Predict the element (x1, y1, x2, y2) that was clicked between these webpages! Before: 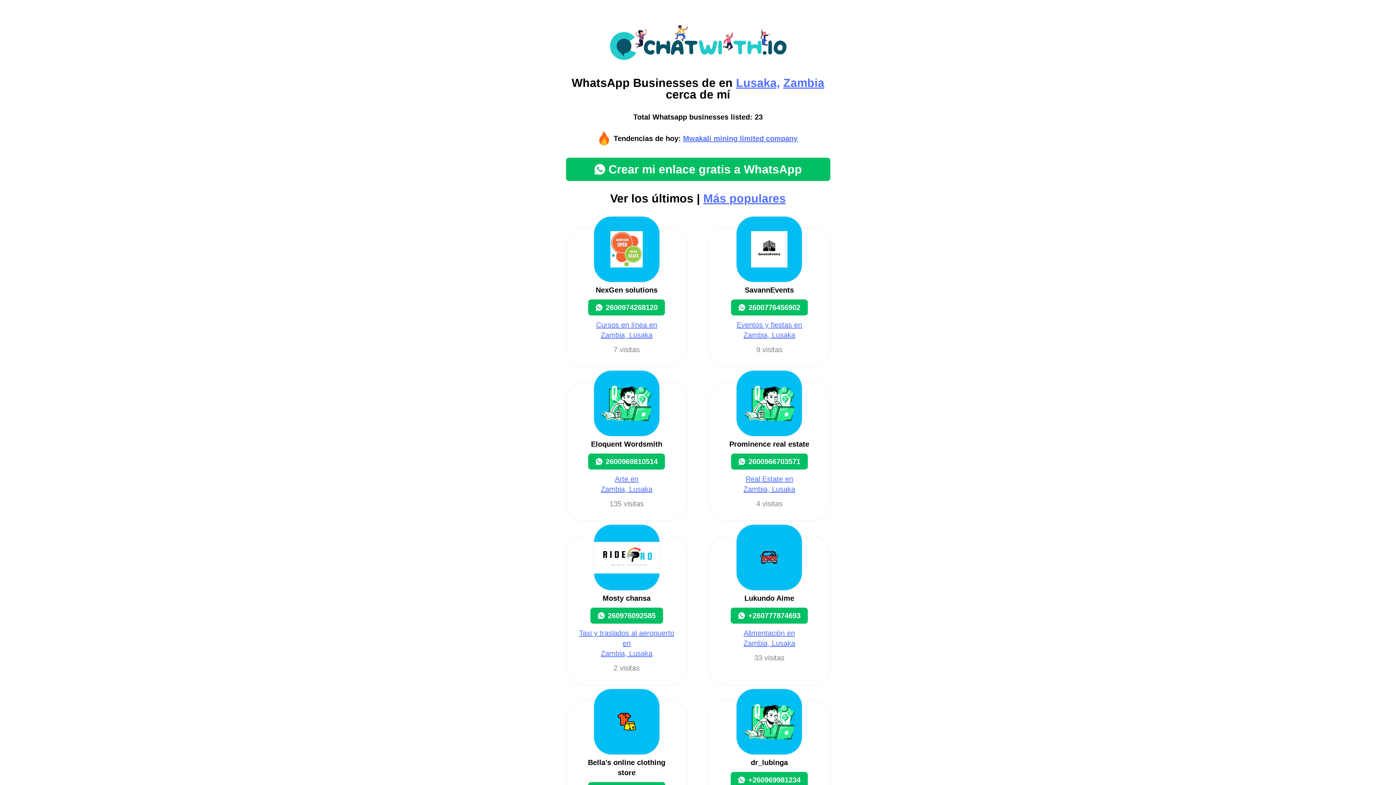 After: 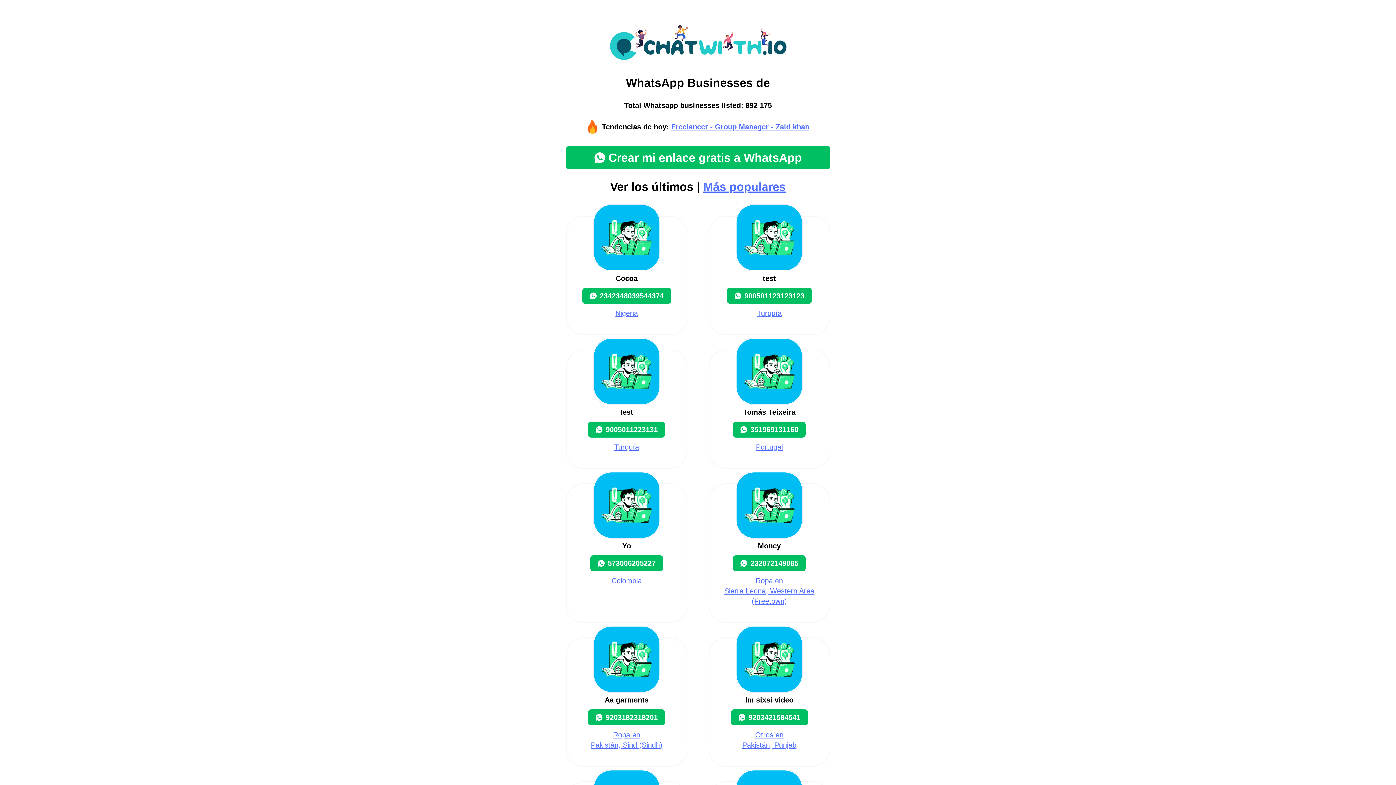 Action: bbox: (566, 20, 830, 65)